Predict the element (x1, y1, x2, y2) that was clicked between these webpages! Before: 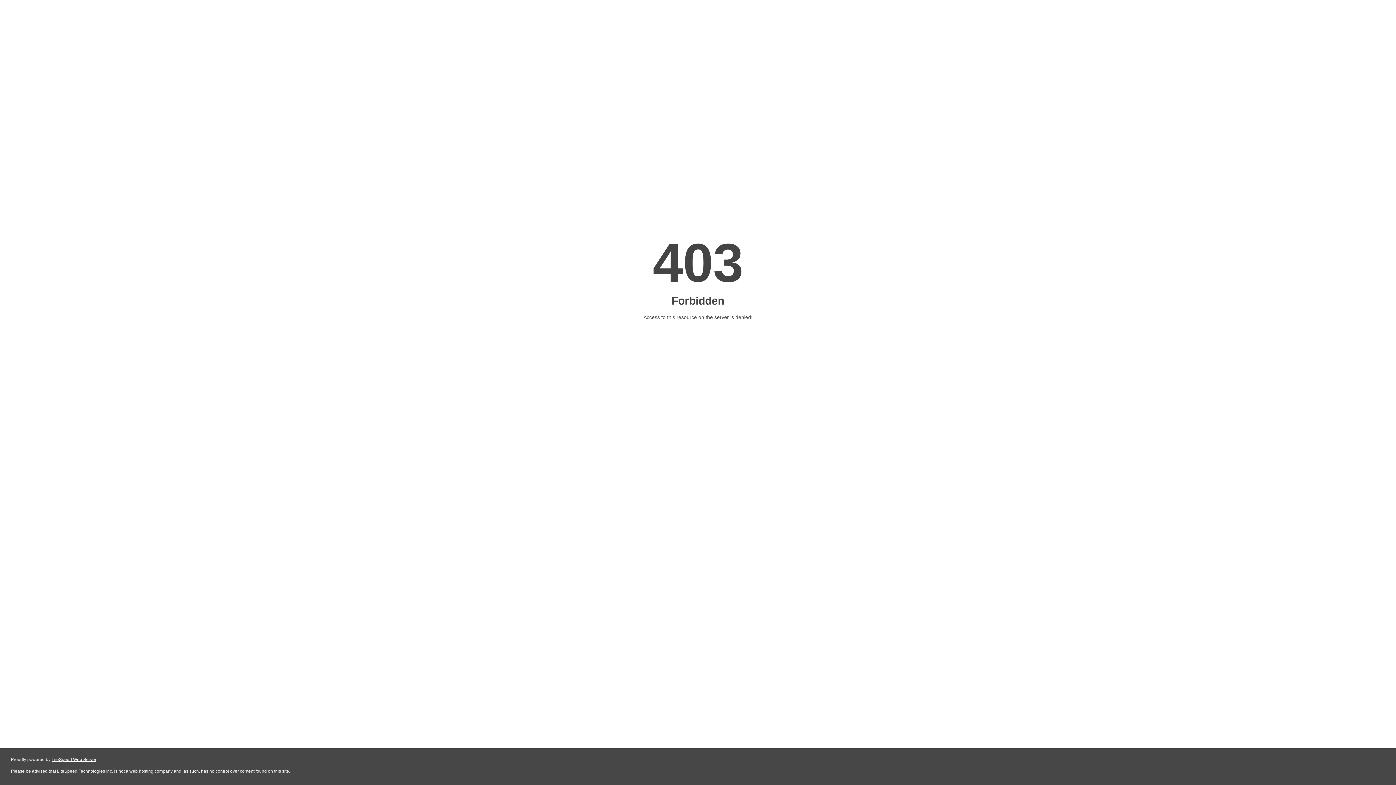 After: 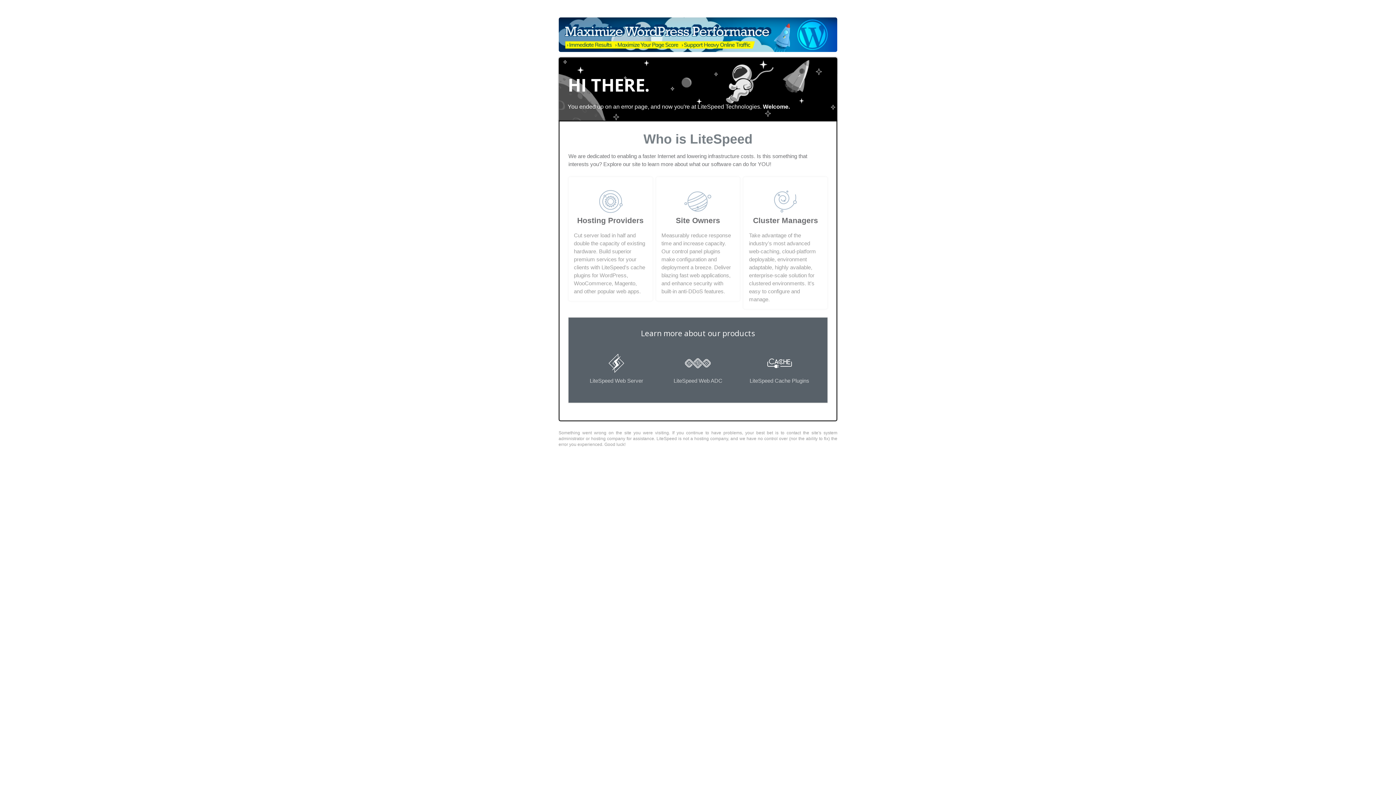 Action: label: LiteSpeed Web Server bbox: (51, 757, 96, 762)